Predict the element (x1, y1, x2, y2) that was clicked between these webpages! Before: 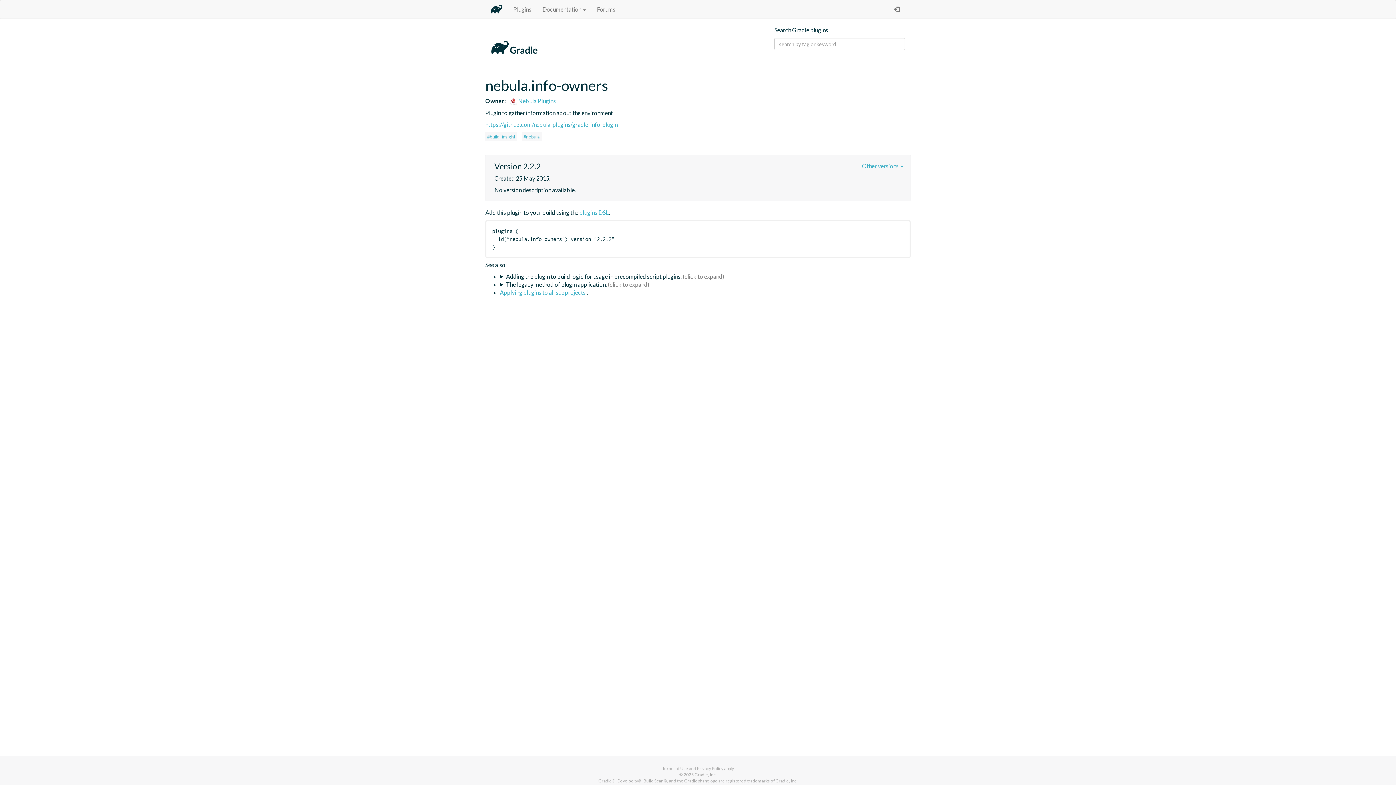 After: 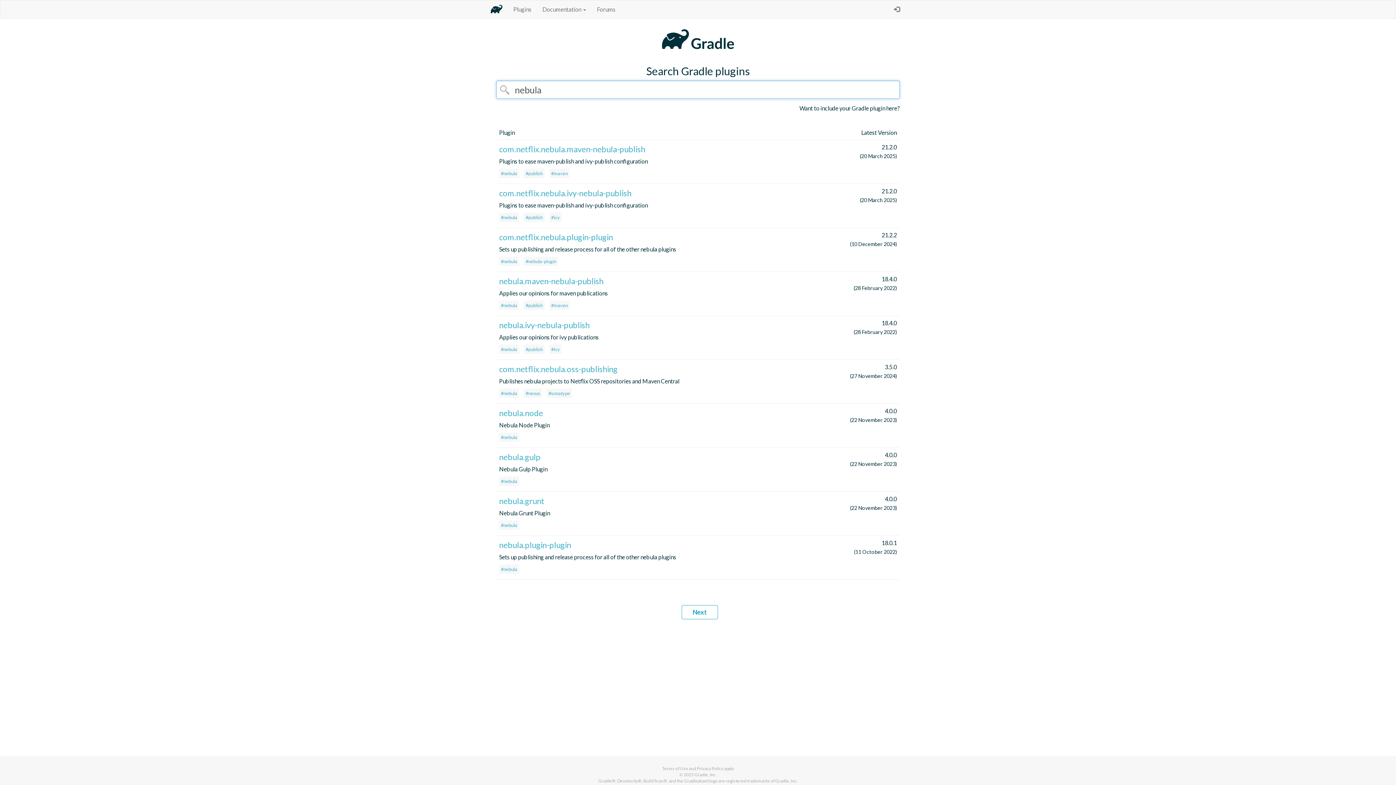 Action: bbox: (521, 131, 541, 141) label: #nebula